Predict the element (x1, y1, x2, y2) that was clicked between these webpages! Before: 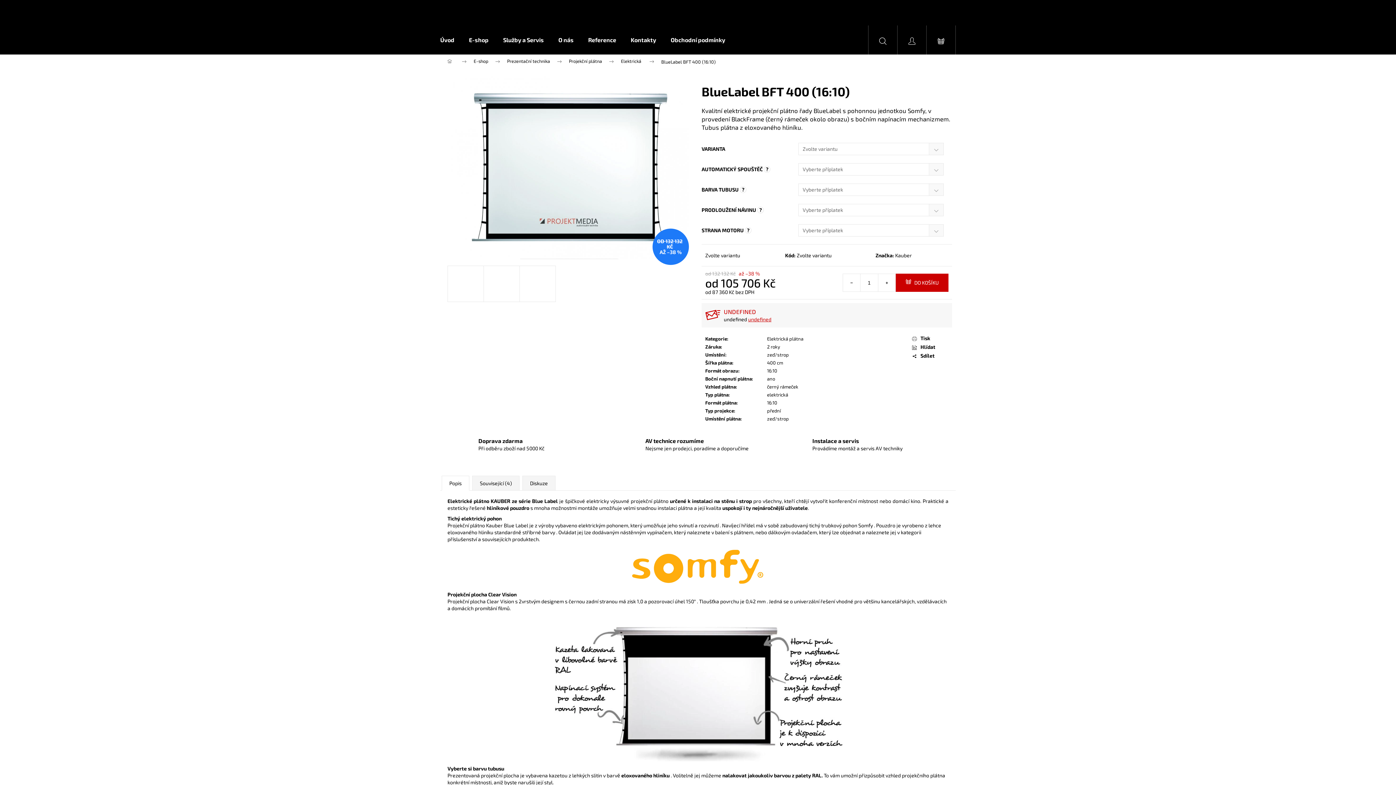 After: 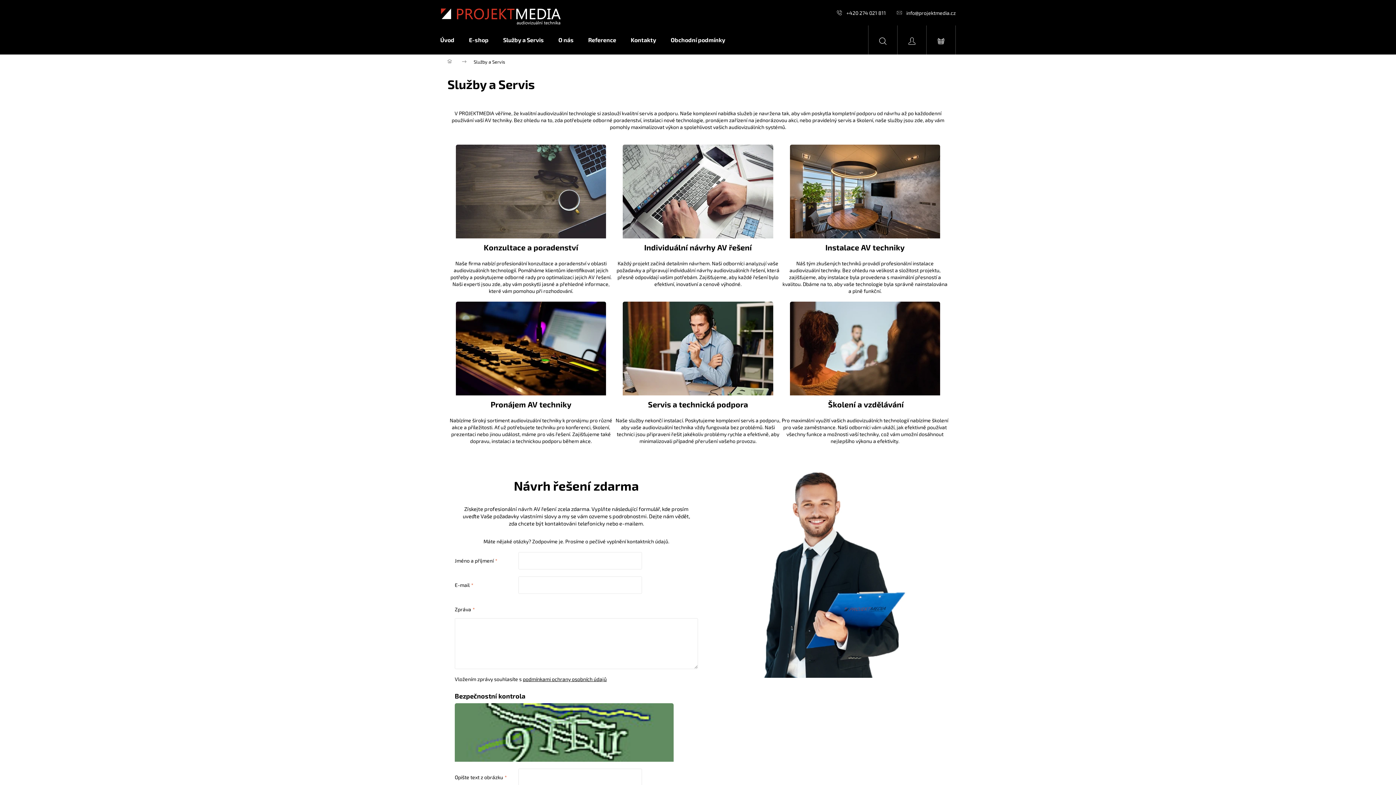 Action: bbox: (496, 25, 551, 54) label: Služby a Servis